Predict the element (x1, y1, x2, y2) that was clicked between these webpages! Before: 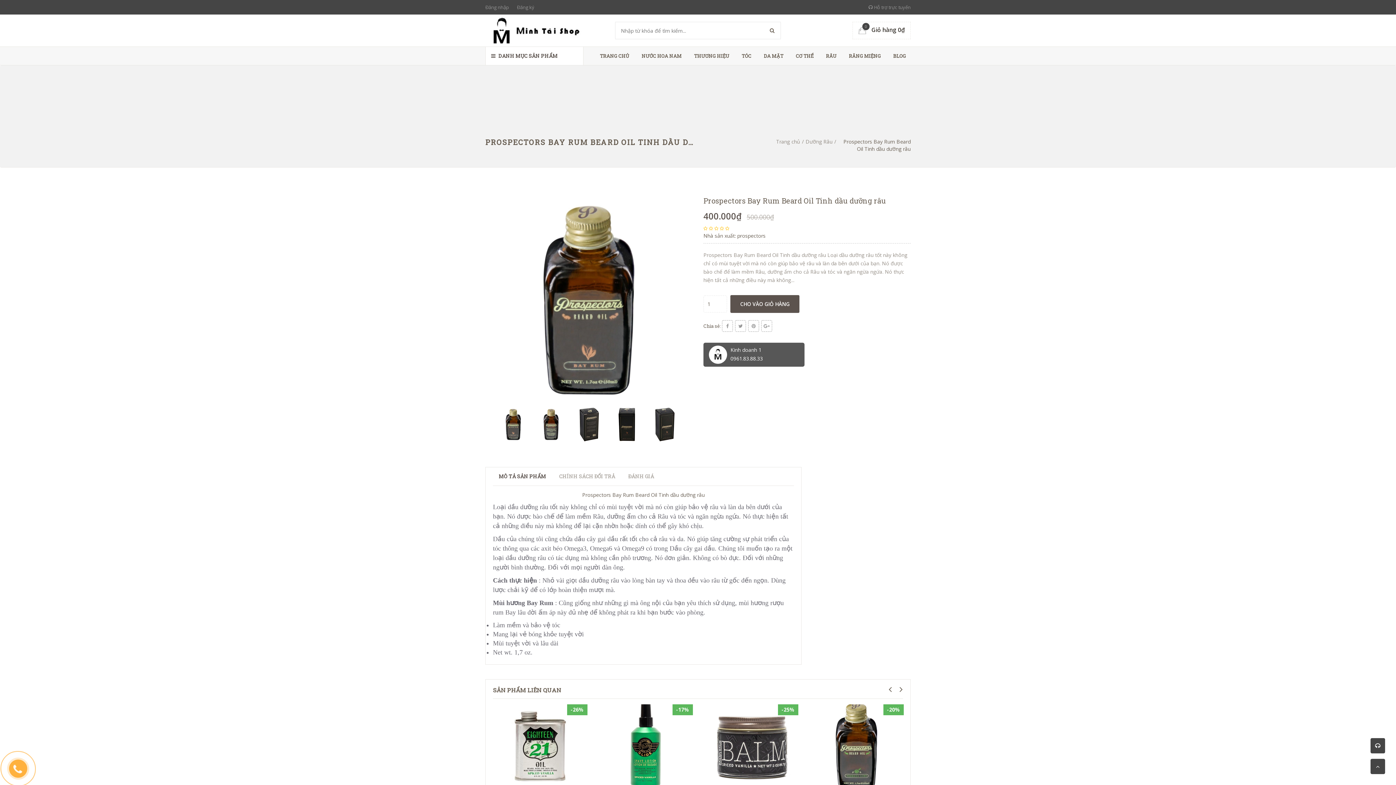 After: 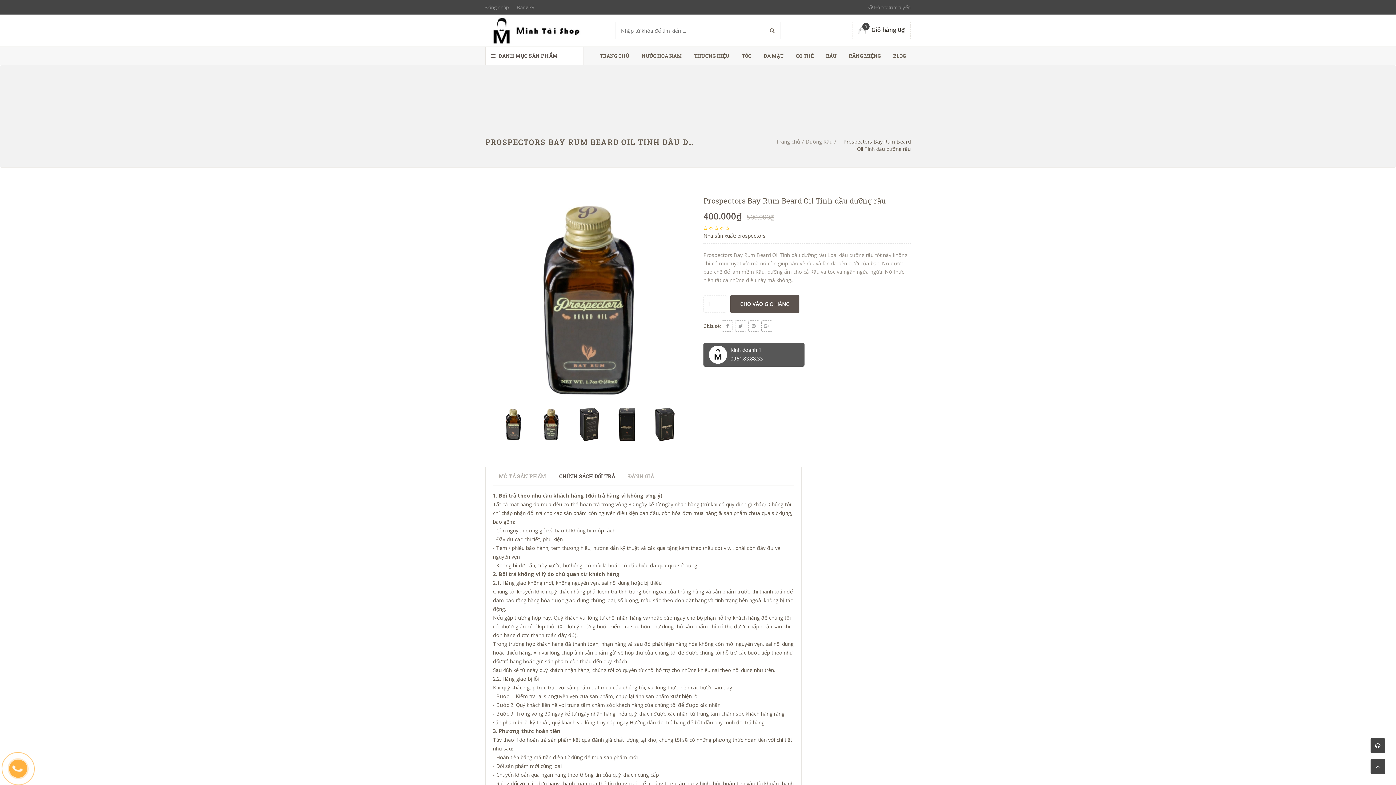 Action: bbox: (553, 471, 621, 482) label: CHÍNH SÁCH ĐỔI TRẢ